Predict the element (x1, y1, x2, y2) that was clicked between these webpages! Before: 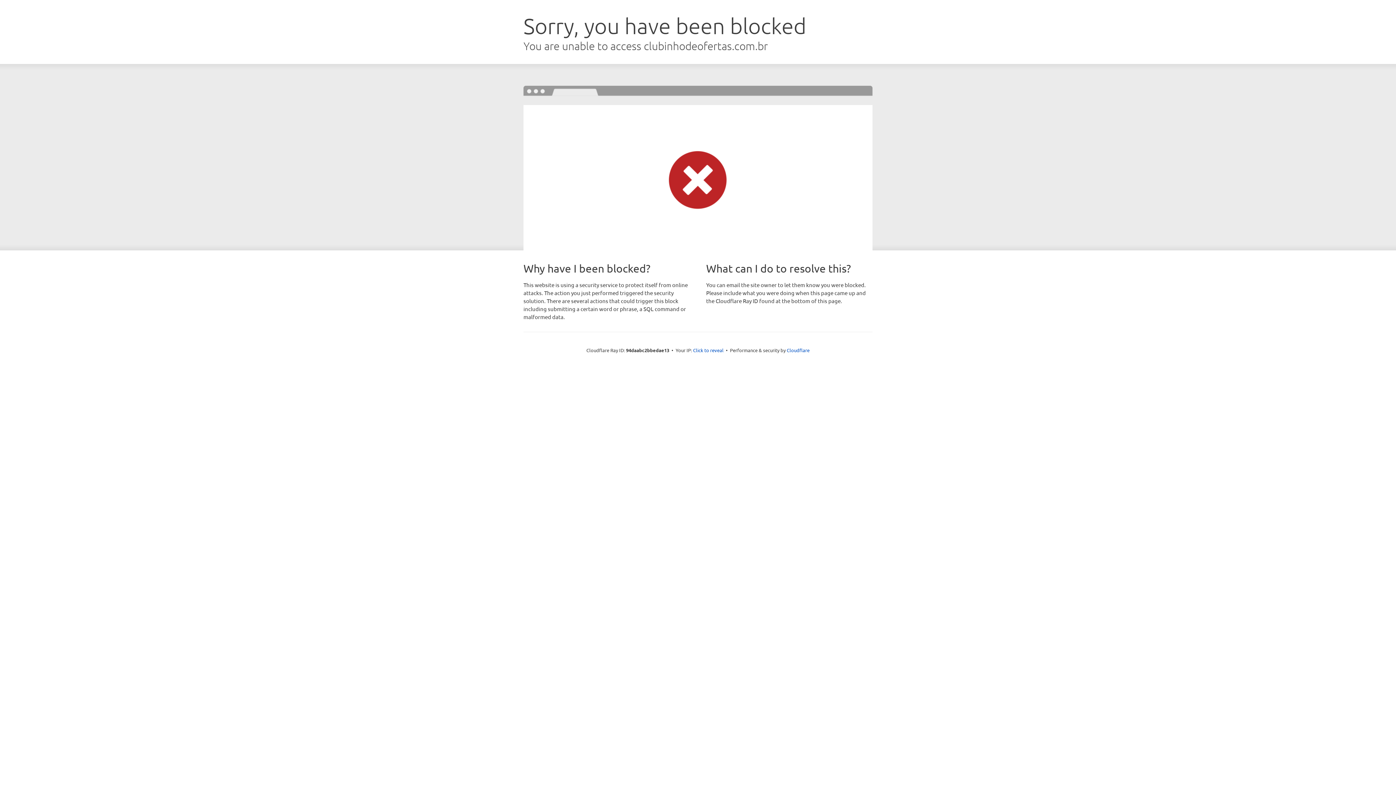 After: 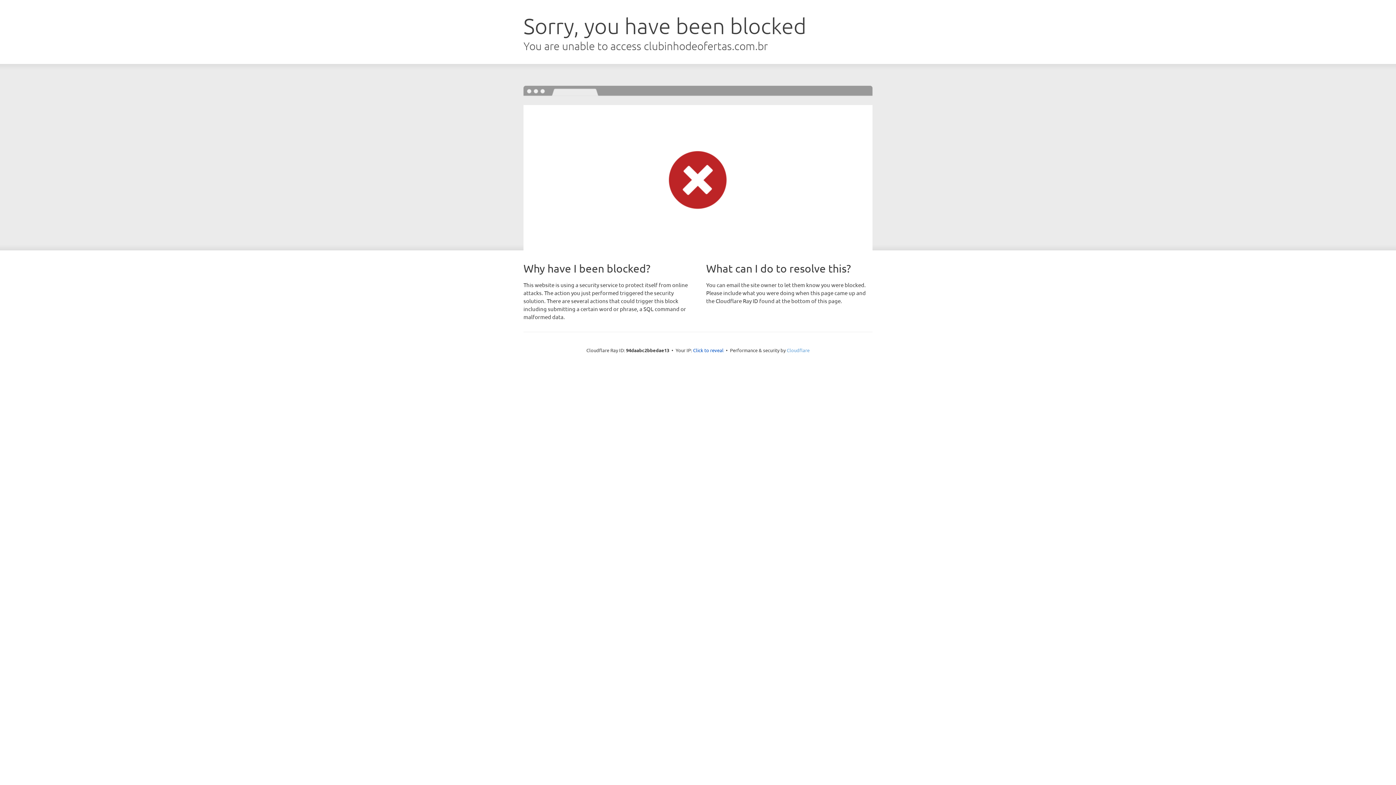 Action: bbox: (786, 347, 809, 353) label: Cloudflare